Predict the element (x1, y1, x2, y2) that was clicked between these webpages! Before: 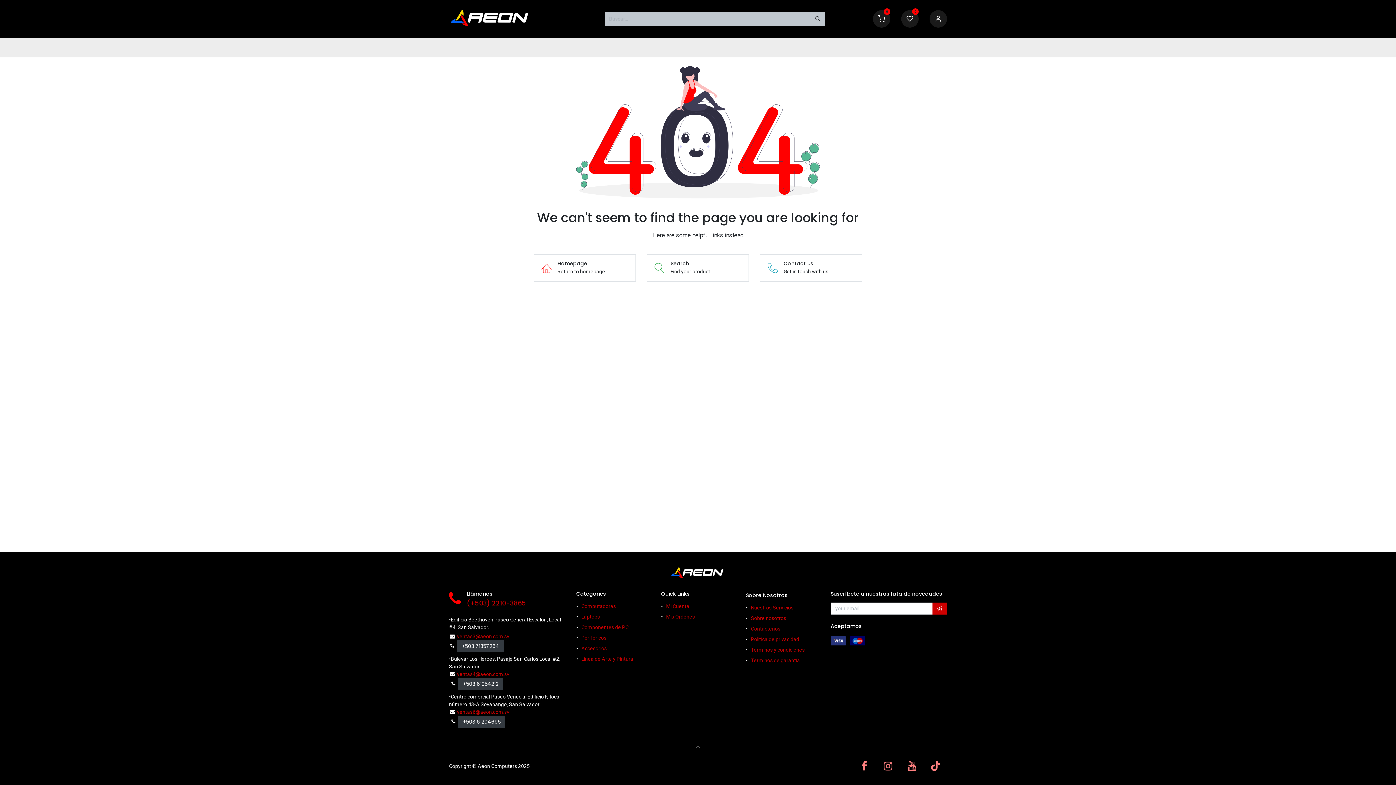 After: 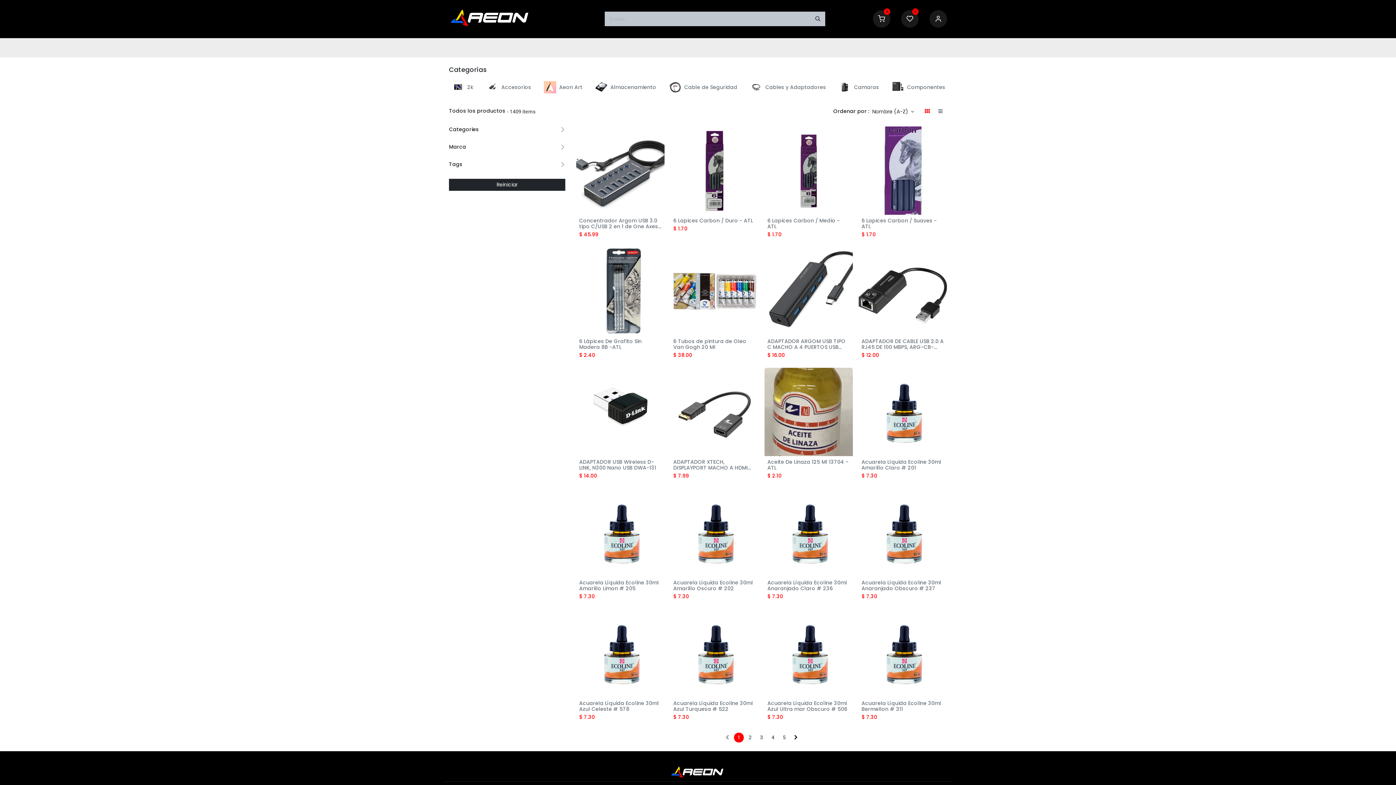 Action: bbox: (810, 11, 825, 26) label: Buscar